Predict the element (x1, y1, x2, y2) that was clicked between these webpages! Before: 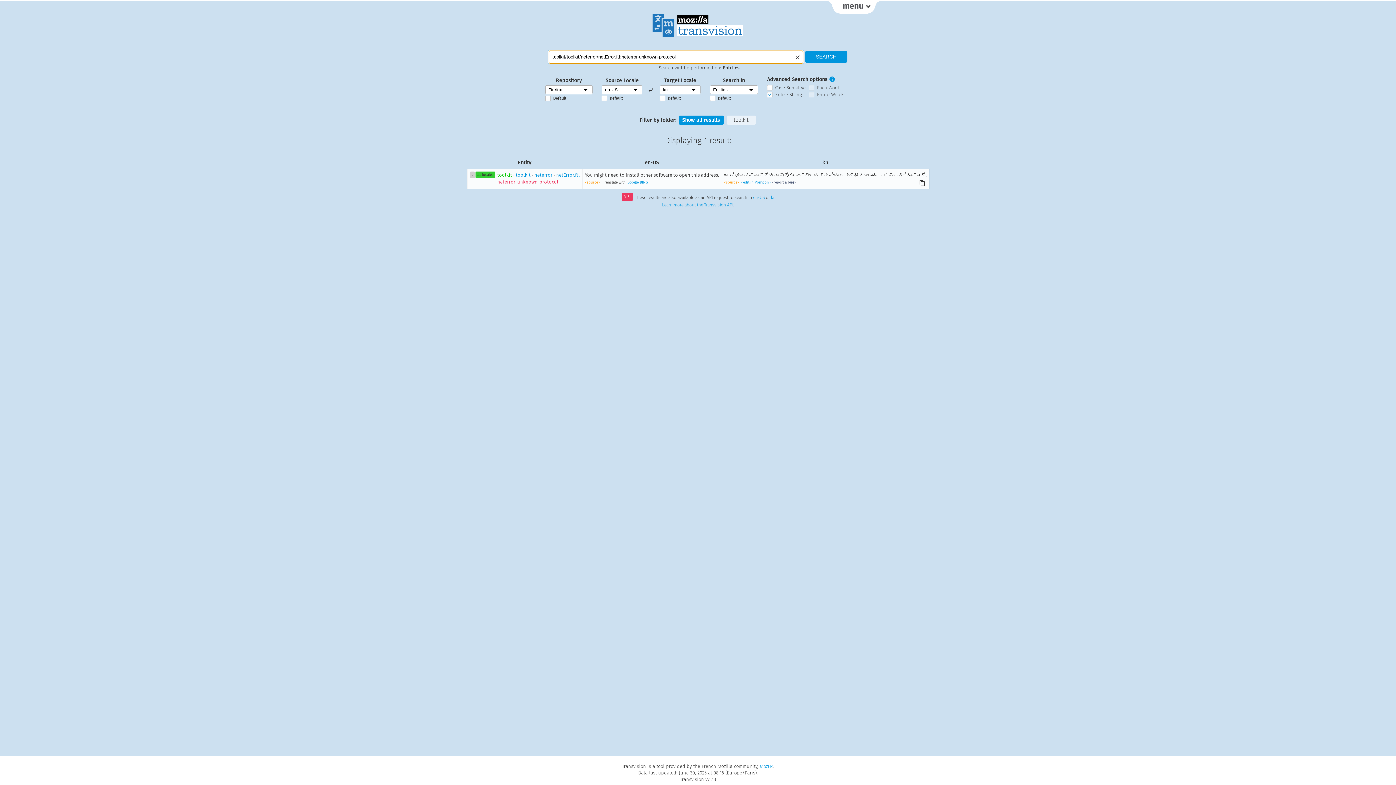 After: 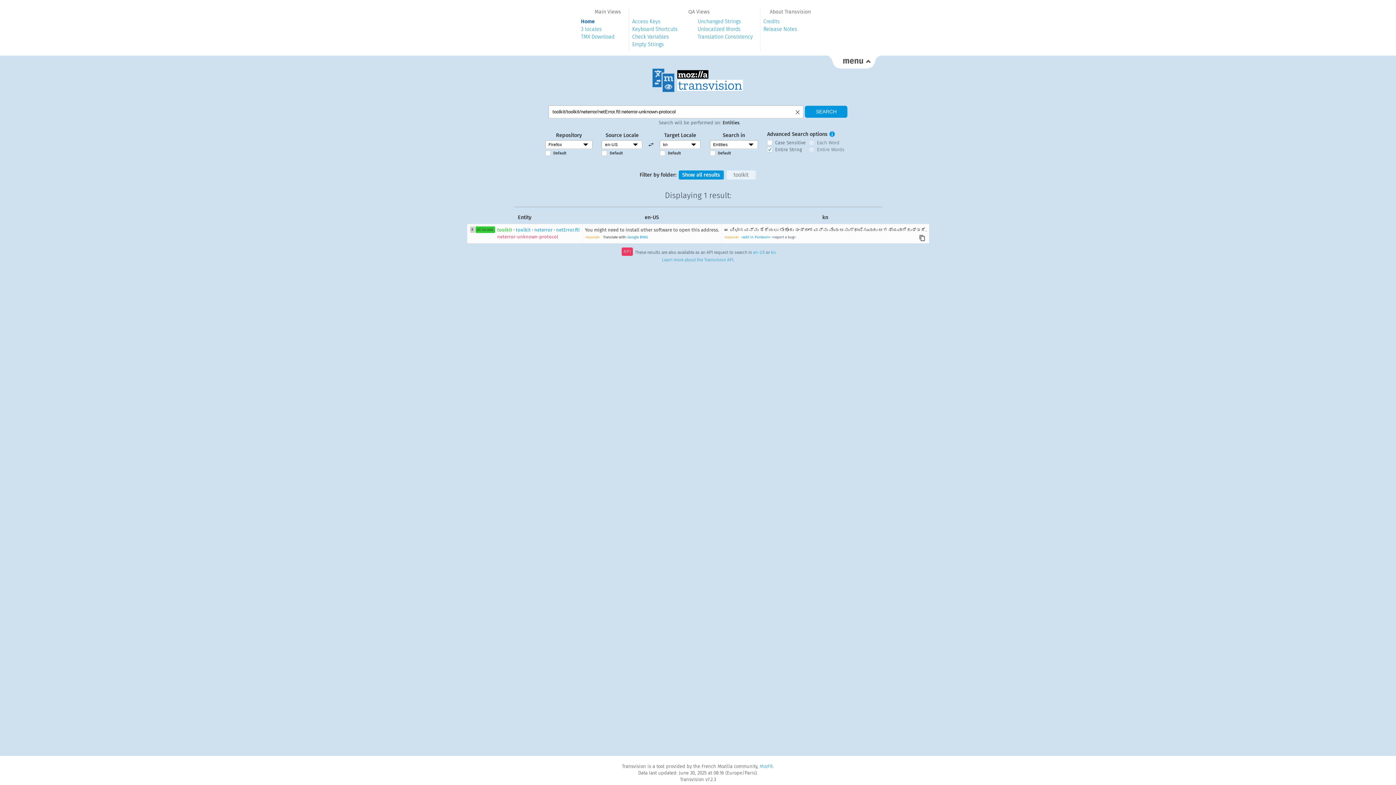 Action: bbox: (827, 0, 880, 13)